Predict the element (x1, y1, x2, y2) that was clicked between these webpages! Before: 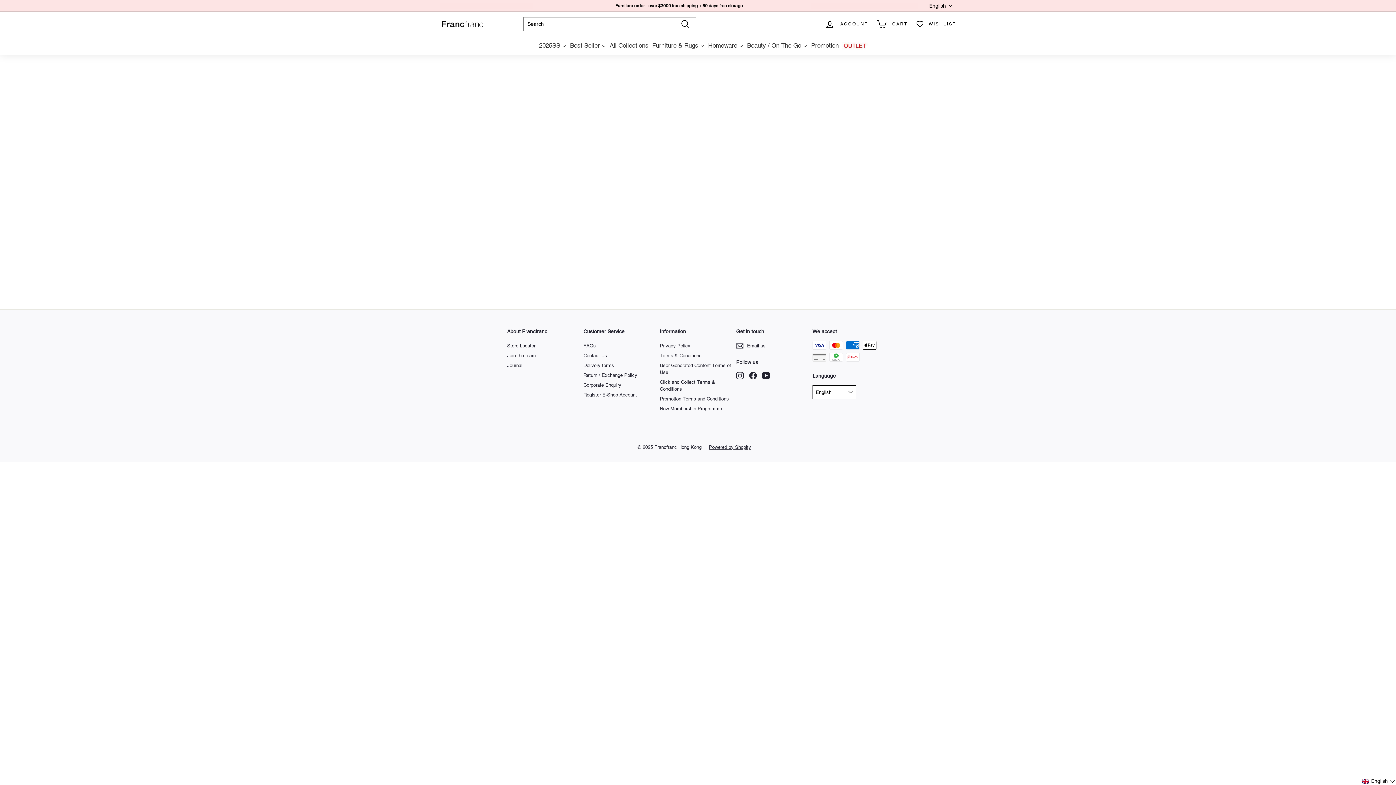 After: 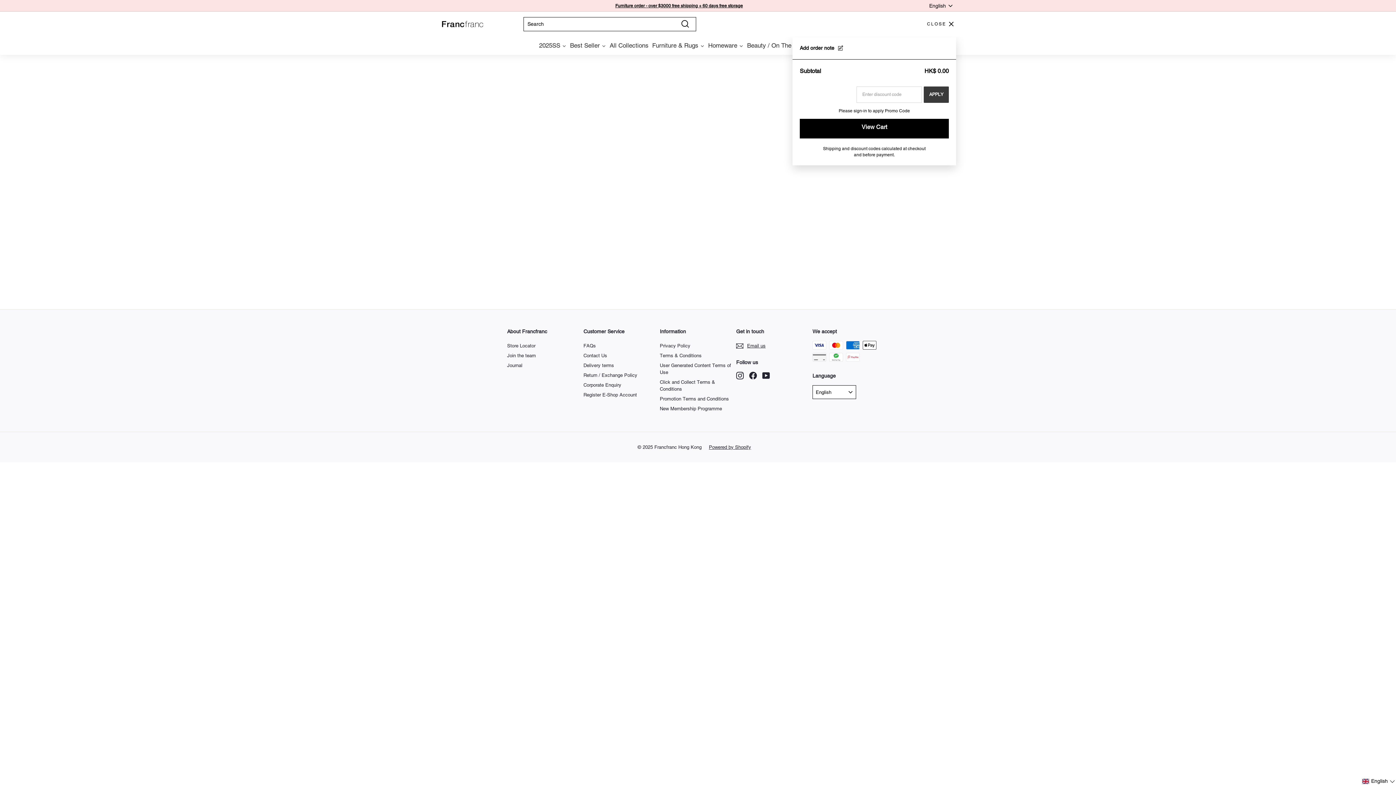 Action: bbox: (872, 13, 912, 34) label: CART